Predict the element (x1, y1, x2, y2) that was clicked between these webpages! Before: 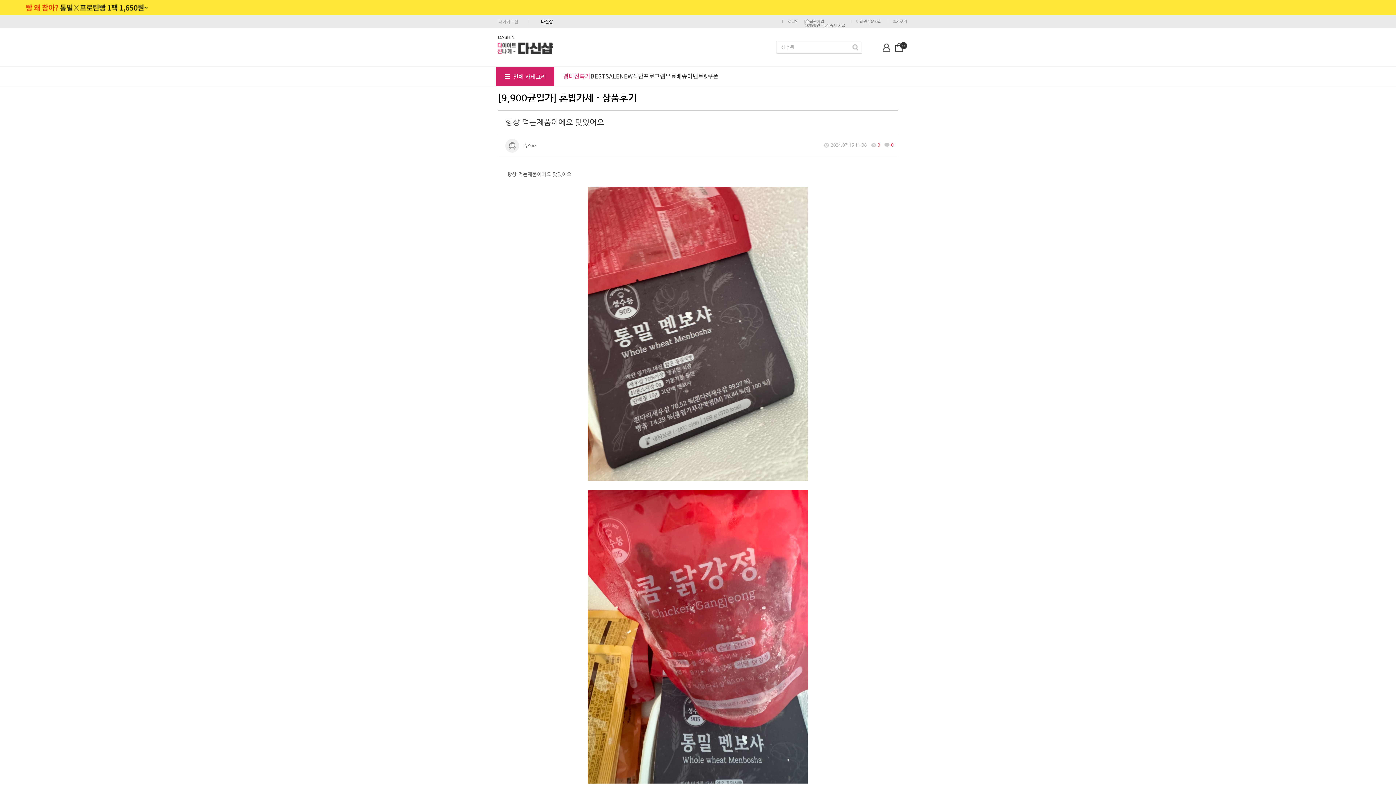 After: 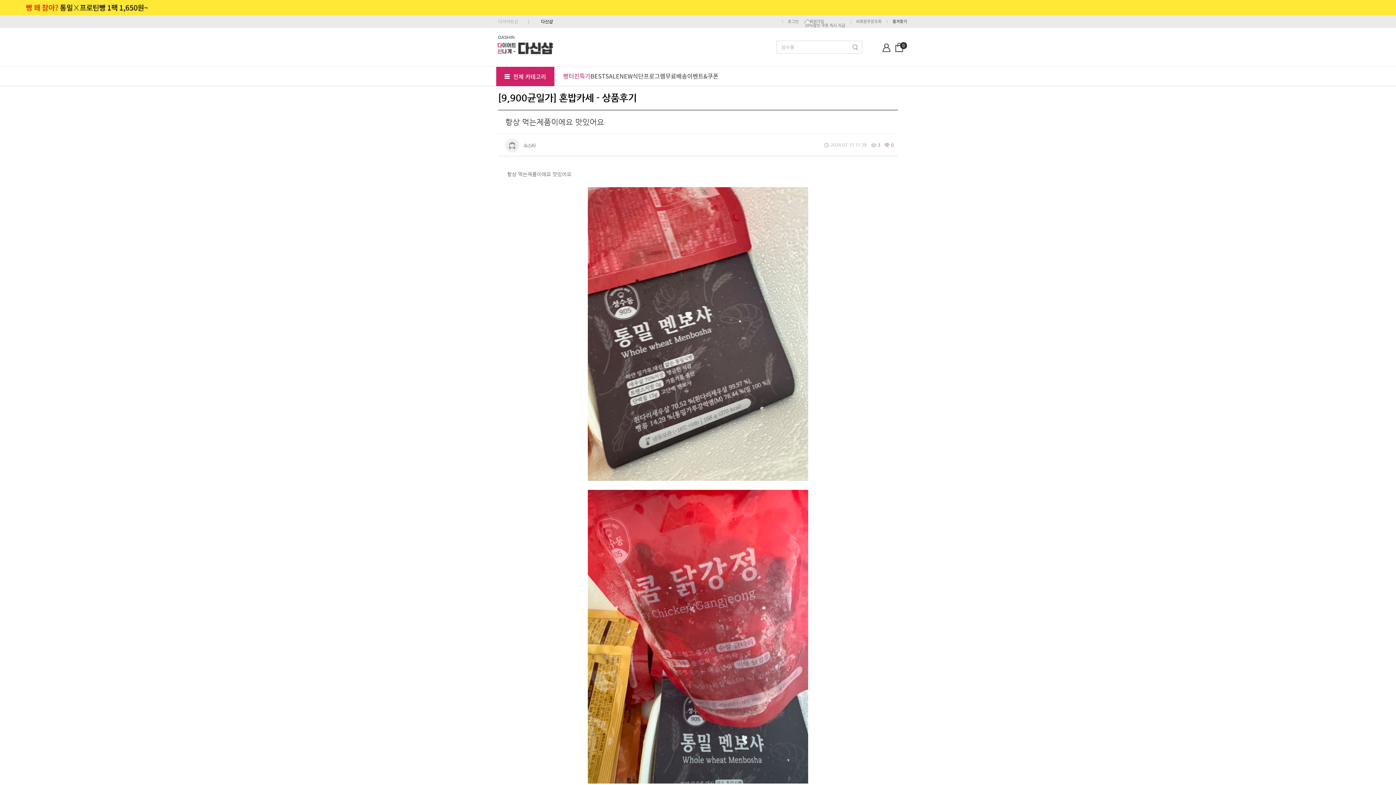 Action: bbox: (892, 19, 907, 23) label: 즐겨찾기